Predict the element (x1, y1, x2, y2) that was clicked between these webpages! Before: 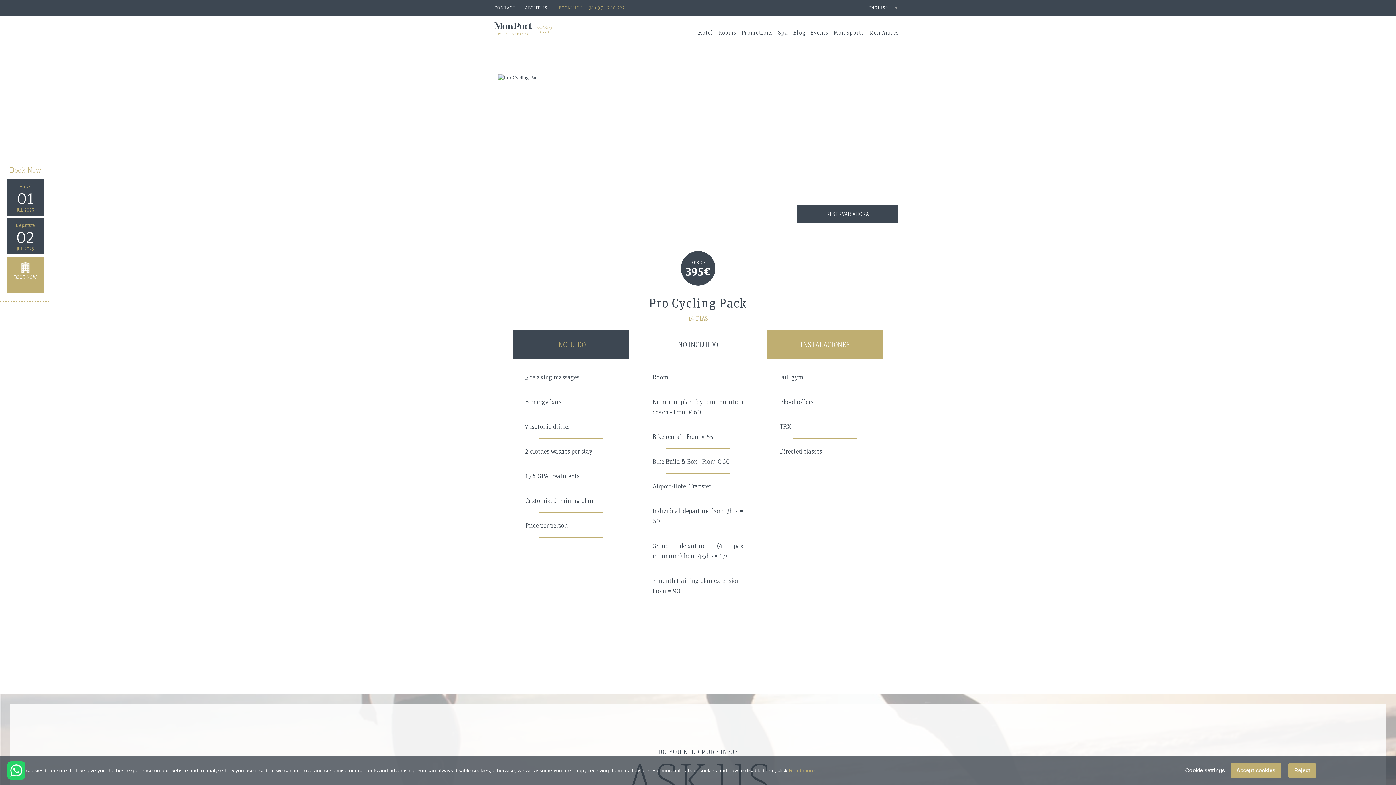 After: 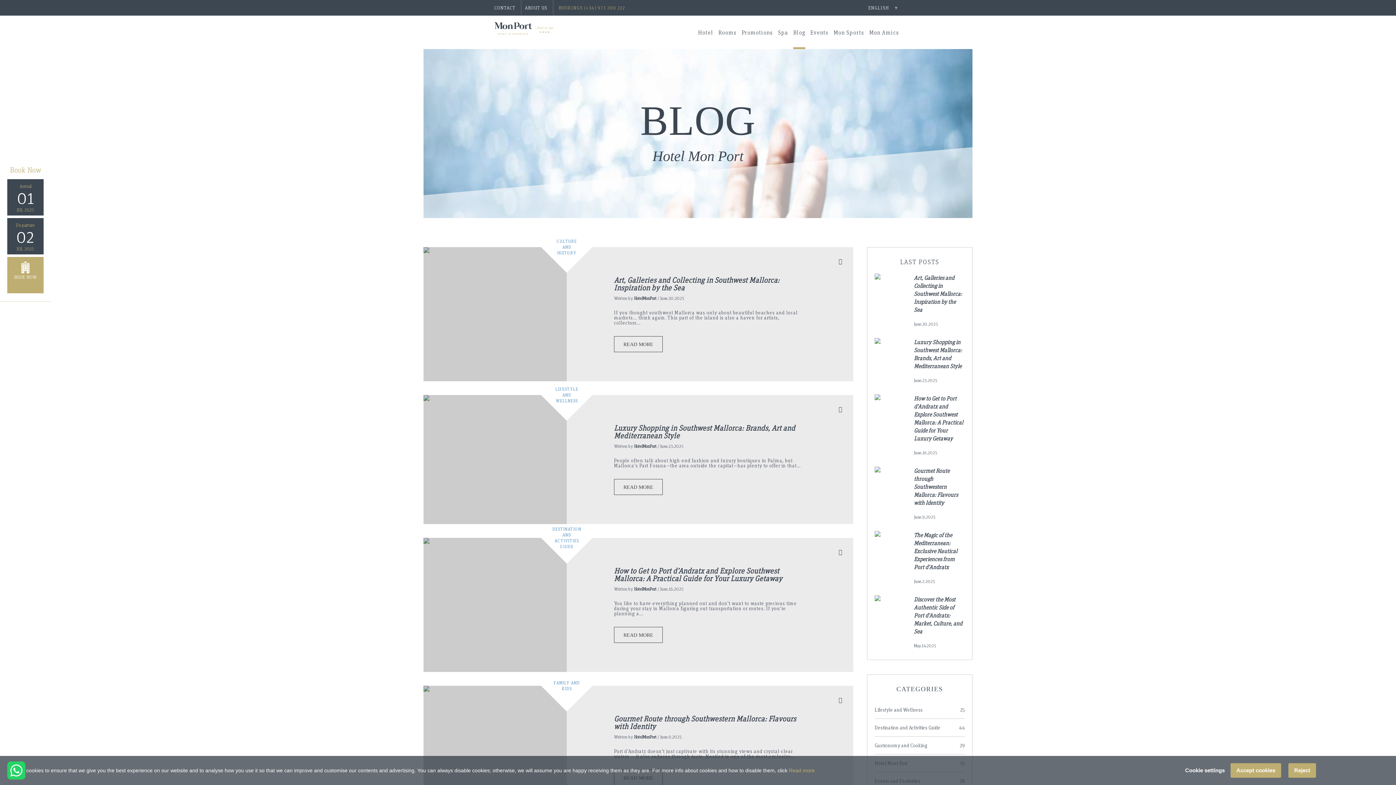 Action: label: Blog bbox: (793, 15, 805, 49)